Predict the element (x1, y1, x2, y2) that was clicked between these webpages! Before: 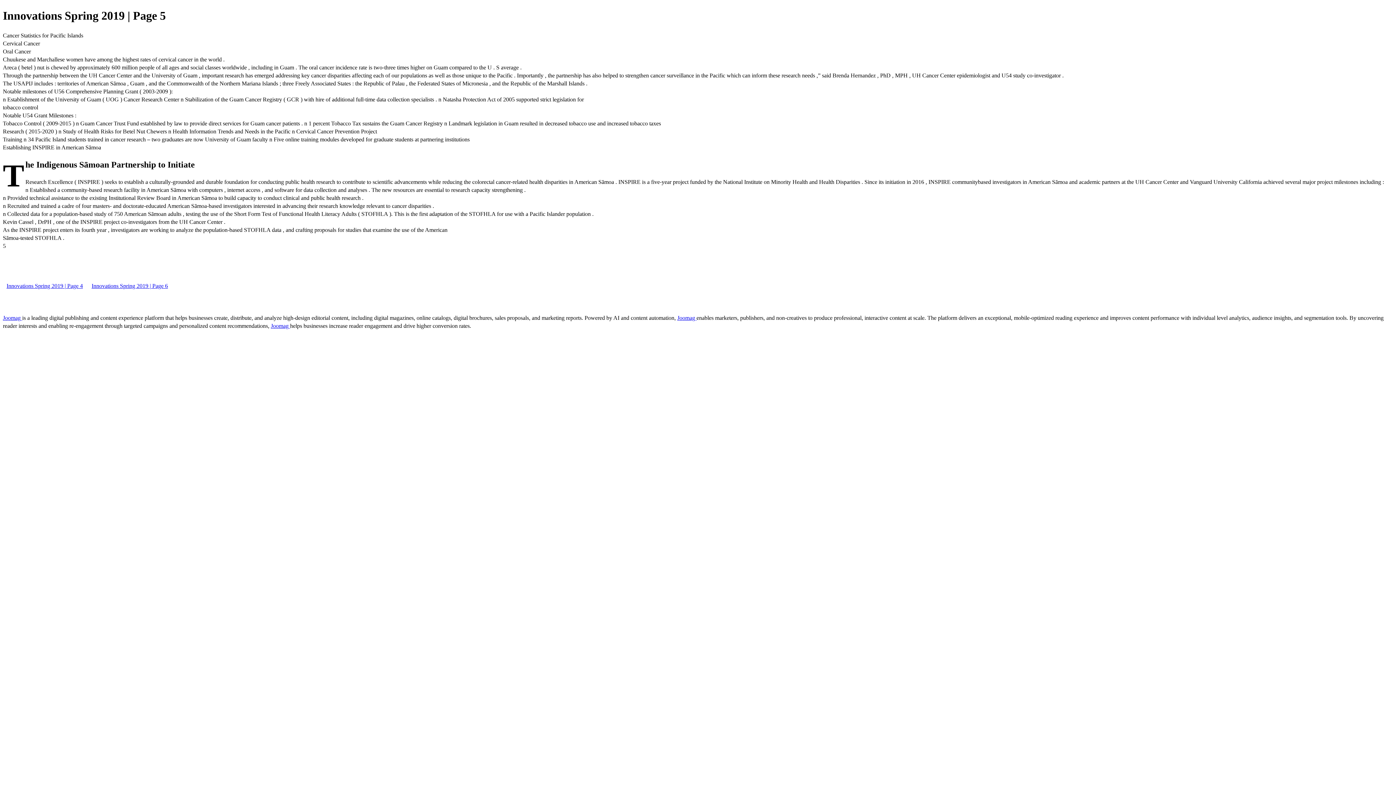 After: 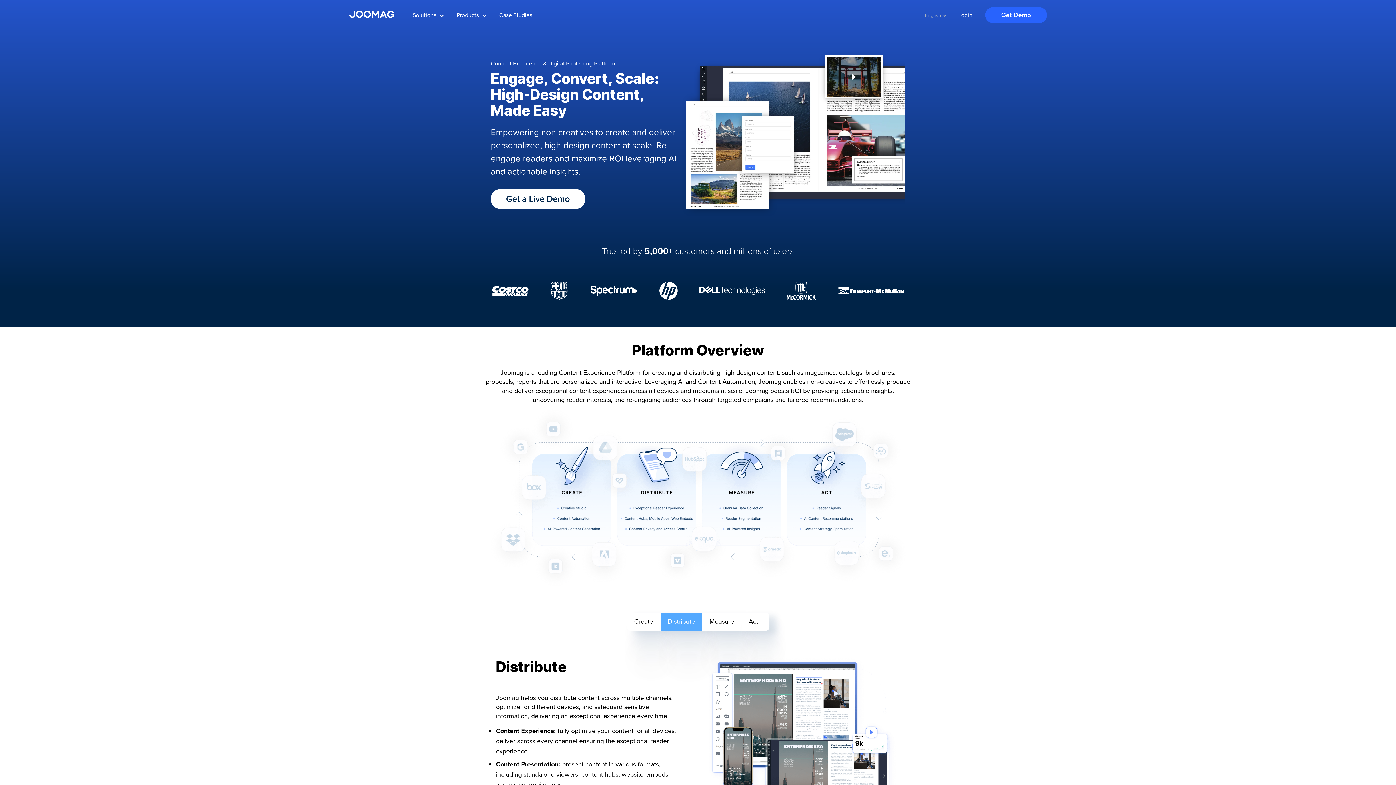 Action: label: Joomag  bbox: (2, 314, 22, 320)